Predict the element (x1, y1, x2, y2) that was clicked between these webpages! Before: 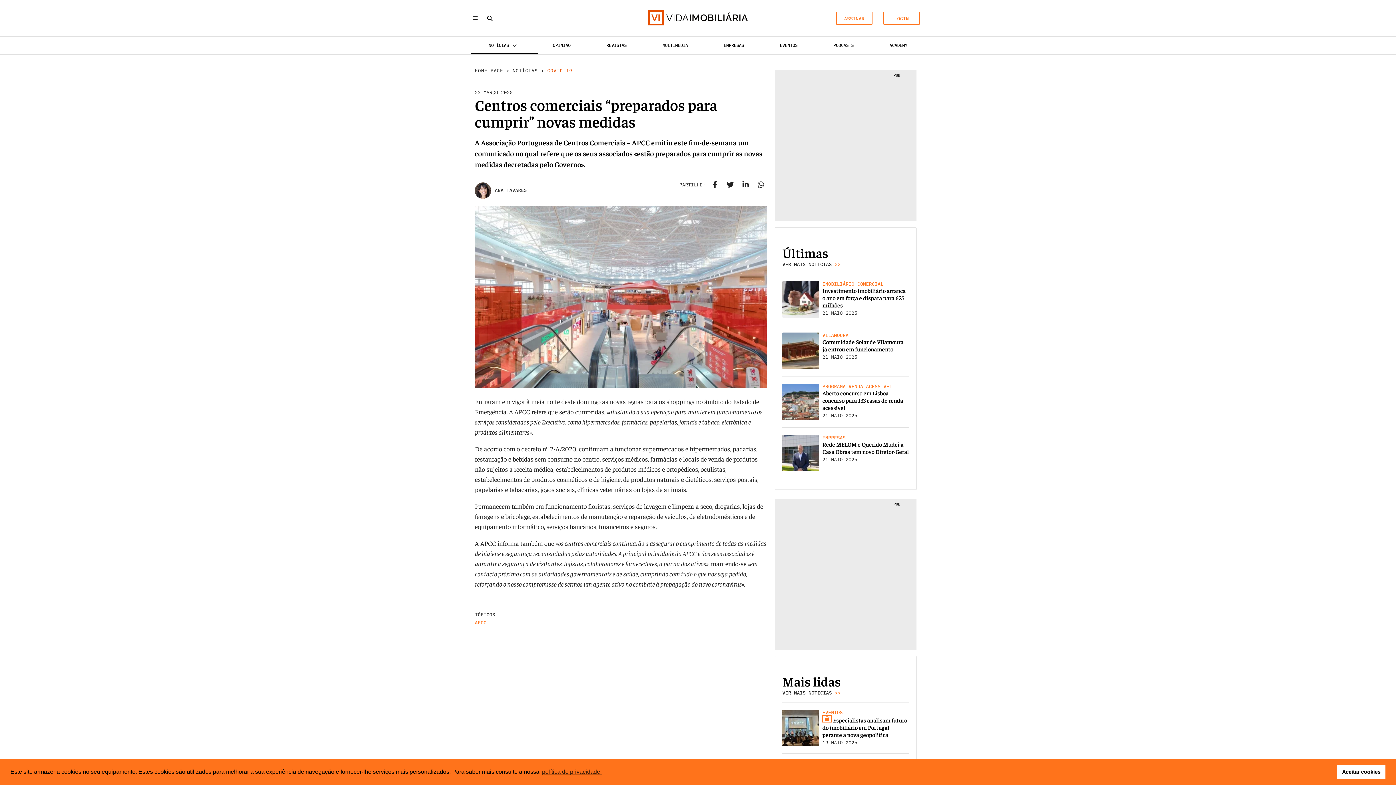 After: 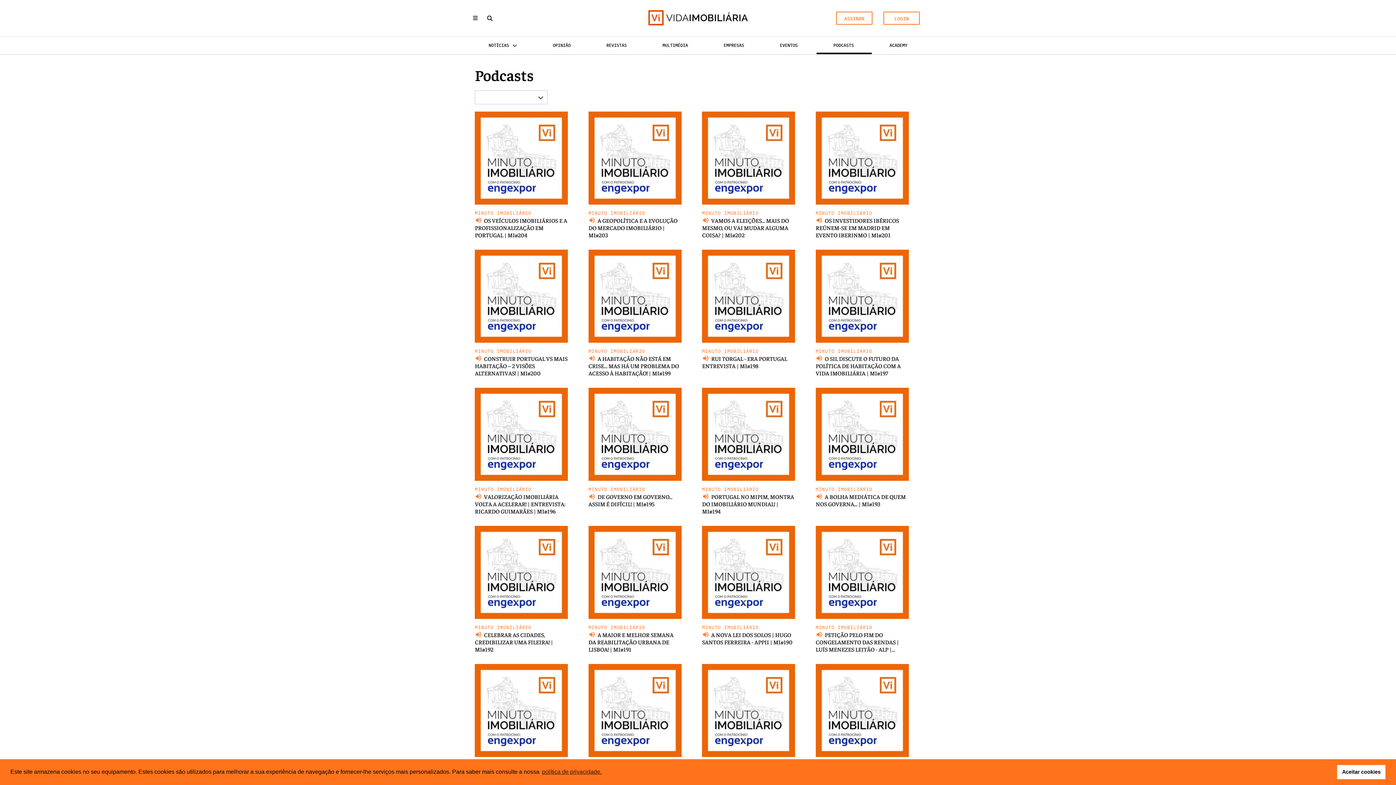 Action: label: PODCASTS bbox: (815, 36, 871, 54)